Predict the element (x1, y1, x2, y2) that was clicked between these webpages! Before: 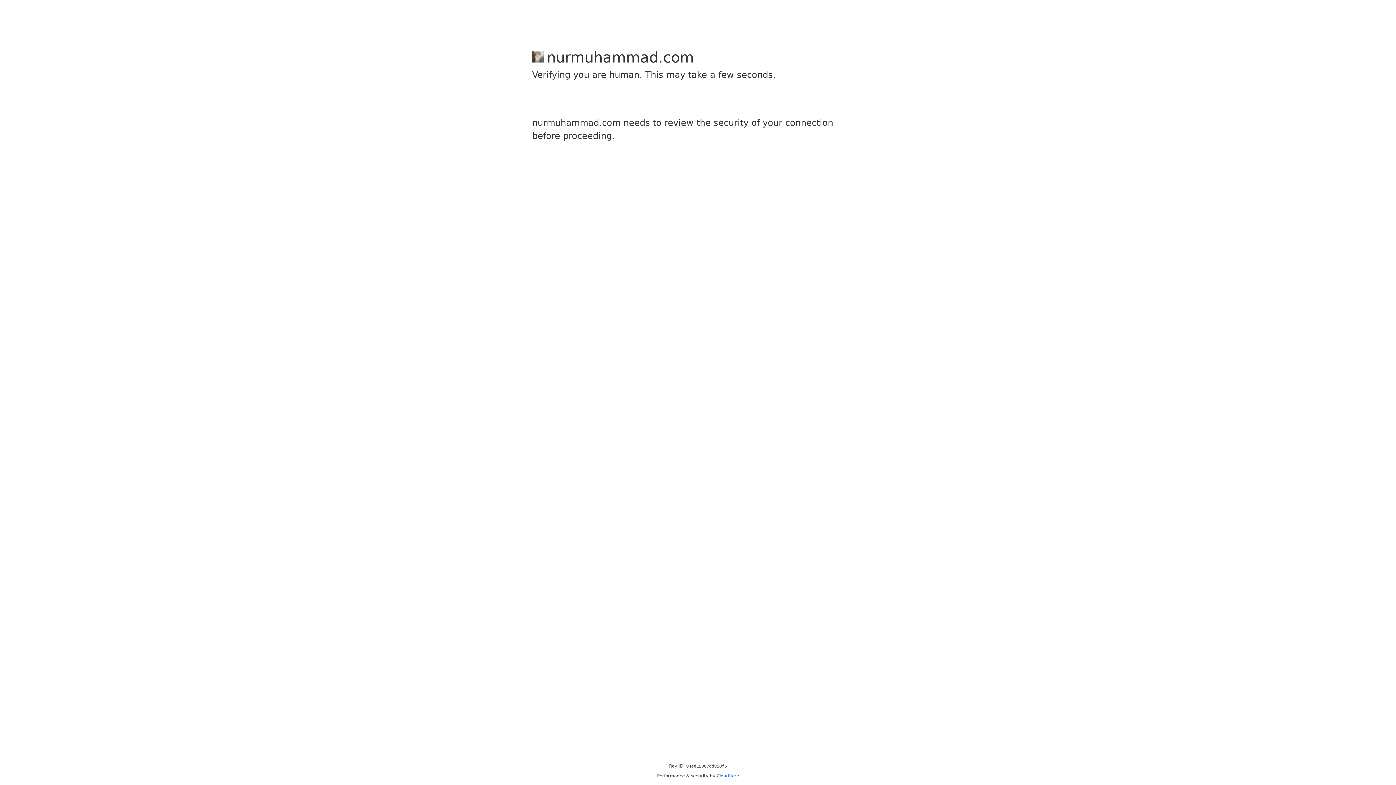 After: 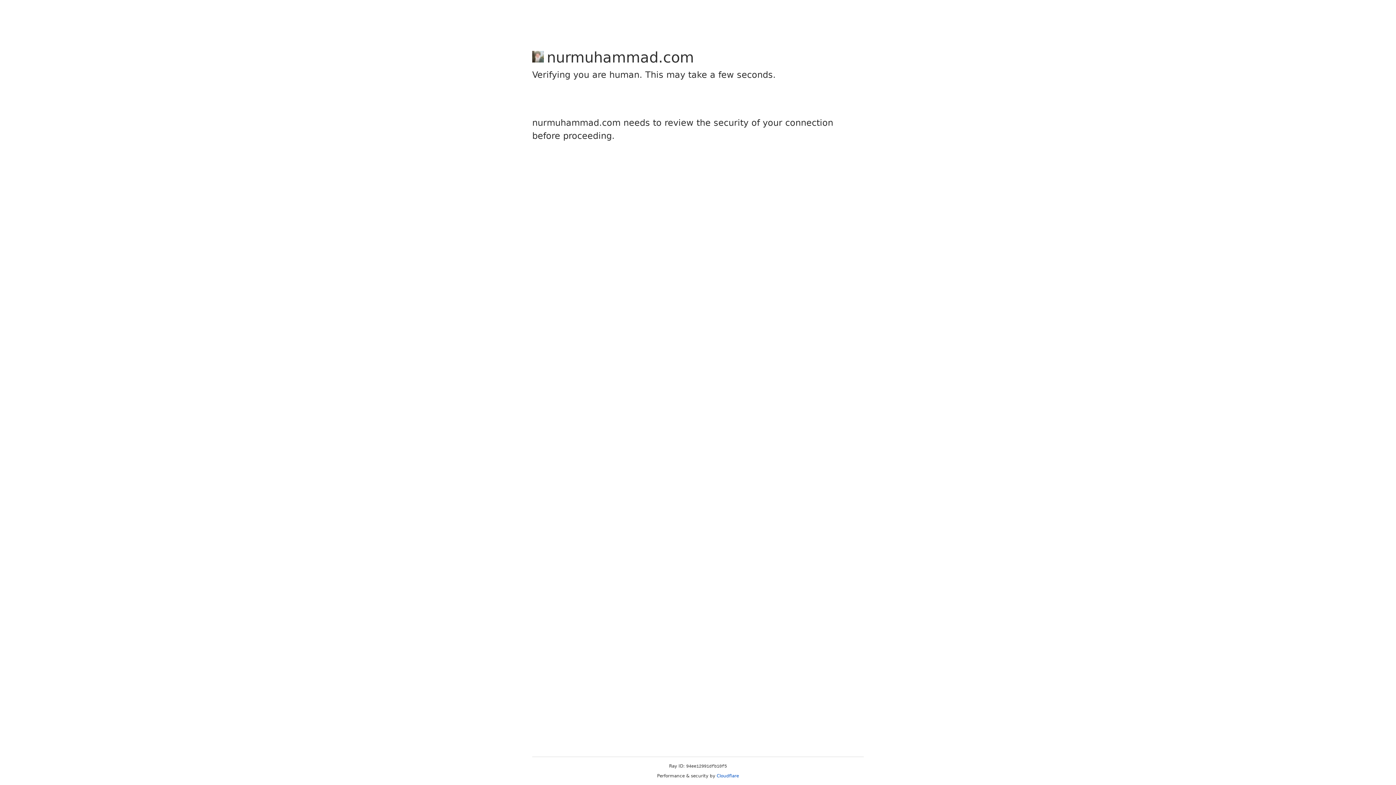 Action: label: Cloudflare bbox: (716, 773, 739, 778)